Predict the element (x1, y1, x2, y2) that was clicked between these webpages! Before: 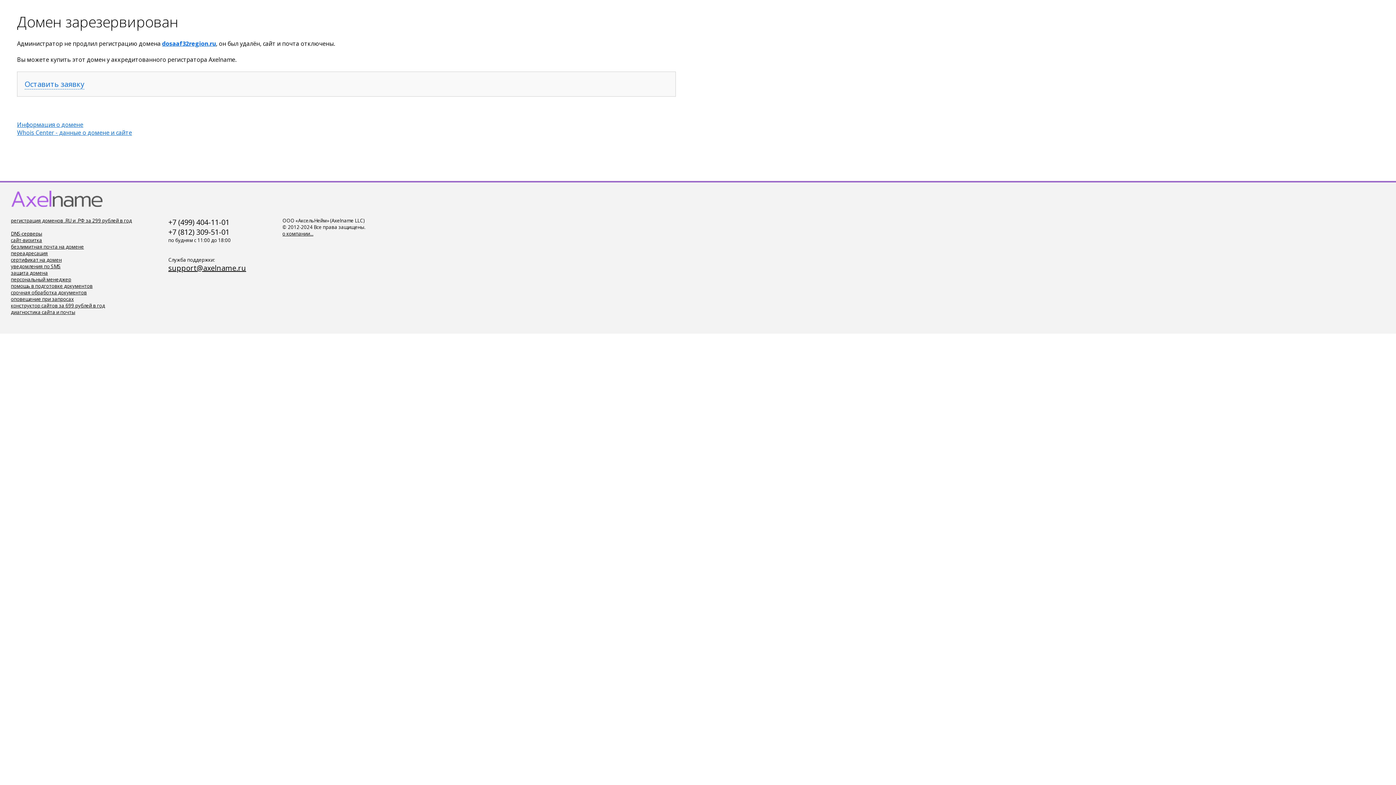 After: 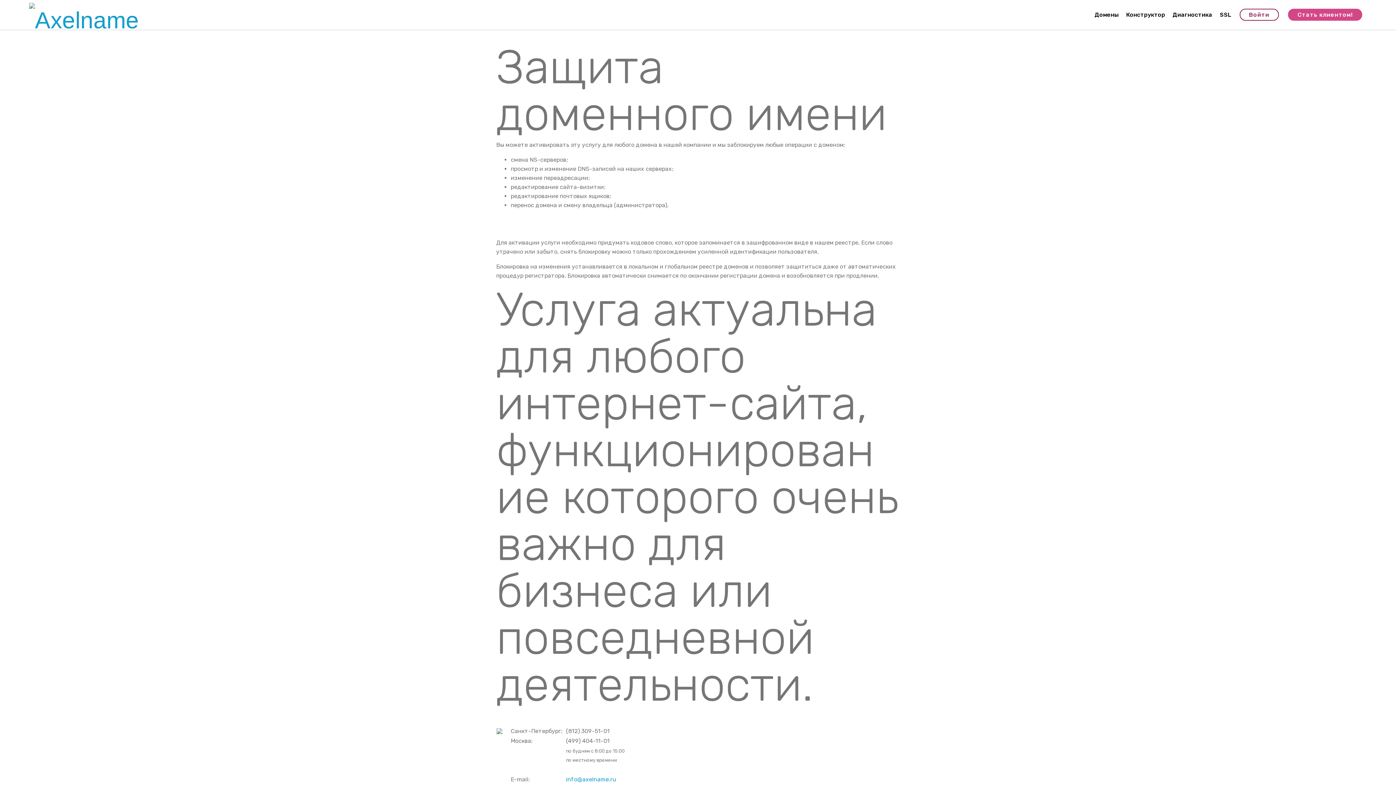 Action: label: защита домена bbox: (10, 269, 48, 276)